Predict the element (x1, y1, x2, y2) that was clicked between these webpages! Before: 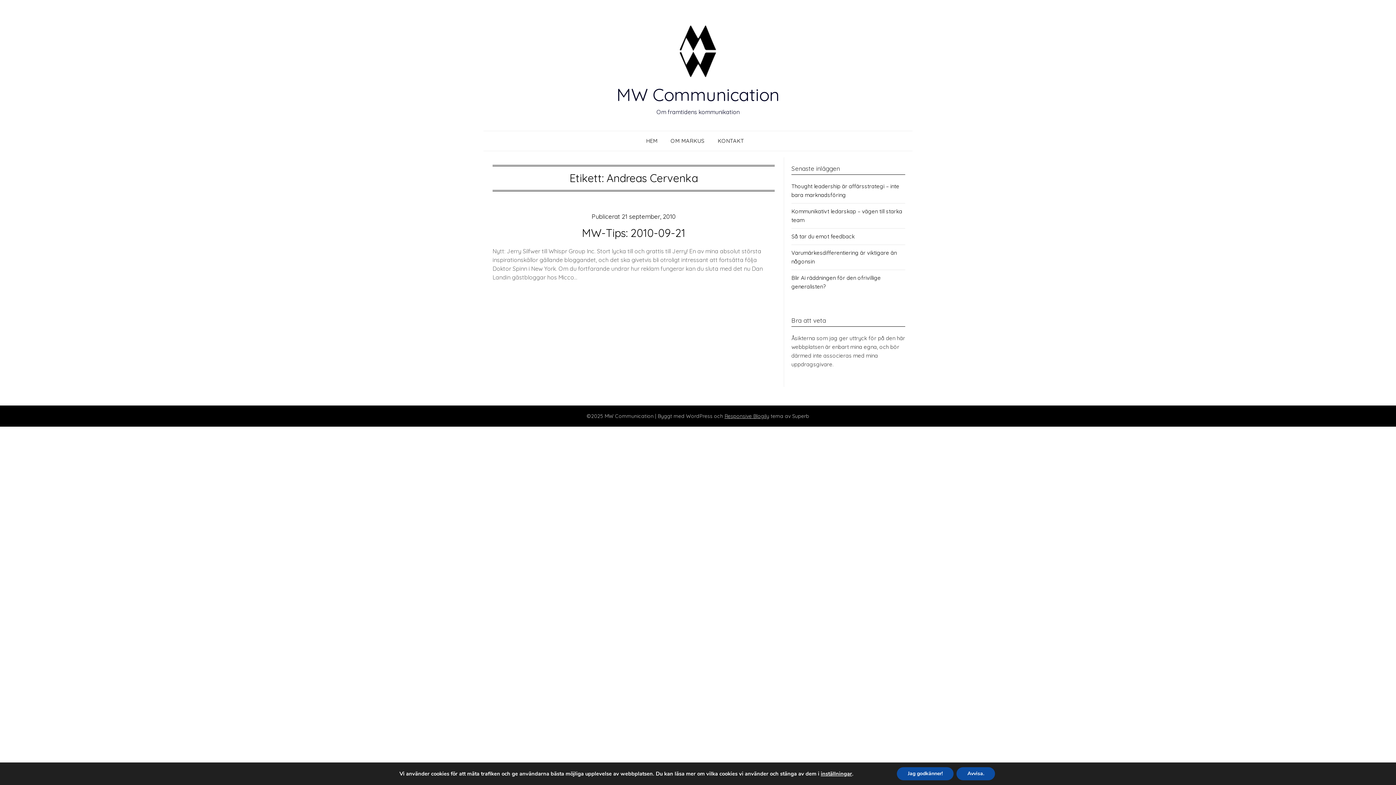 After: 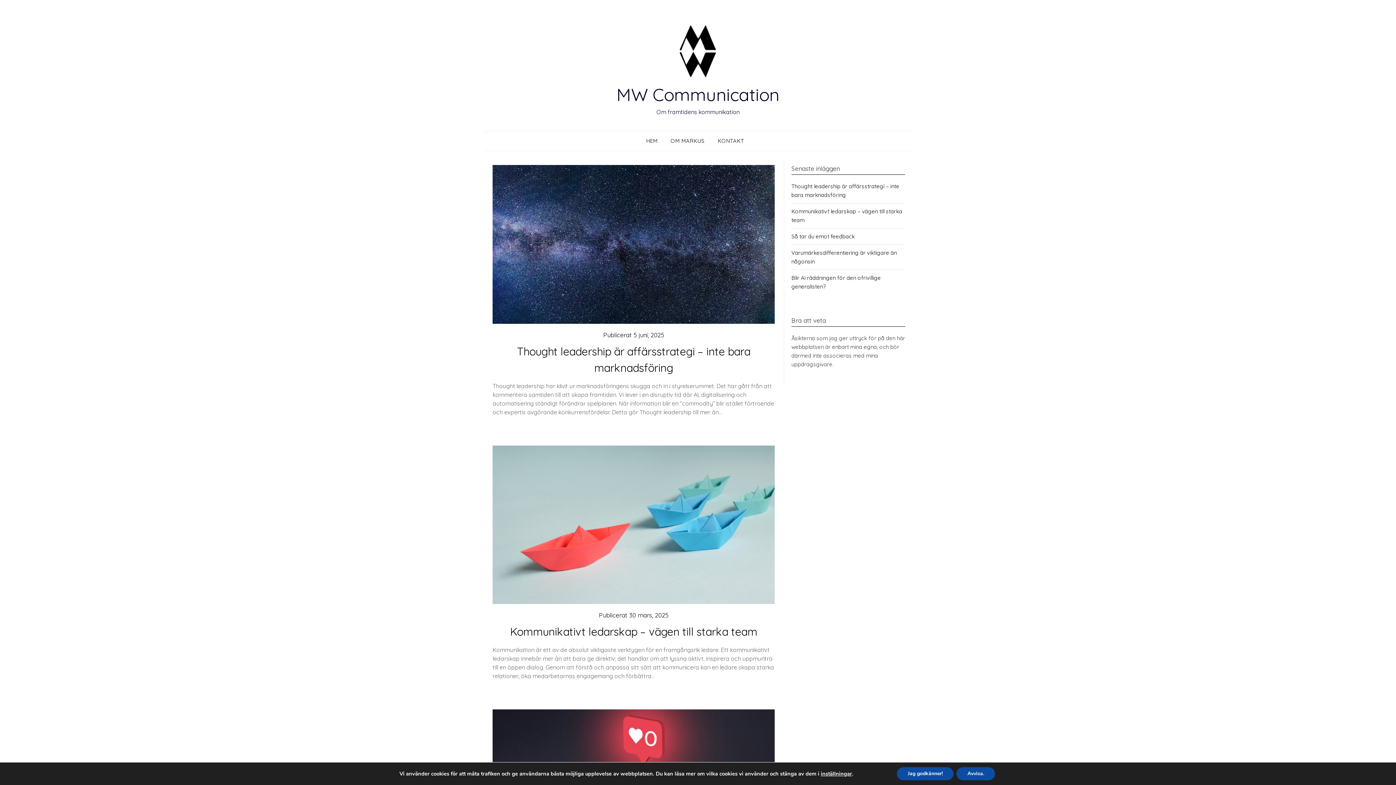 Action: bbox: (646, 131, 663, 150) label: HEM